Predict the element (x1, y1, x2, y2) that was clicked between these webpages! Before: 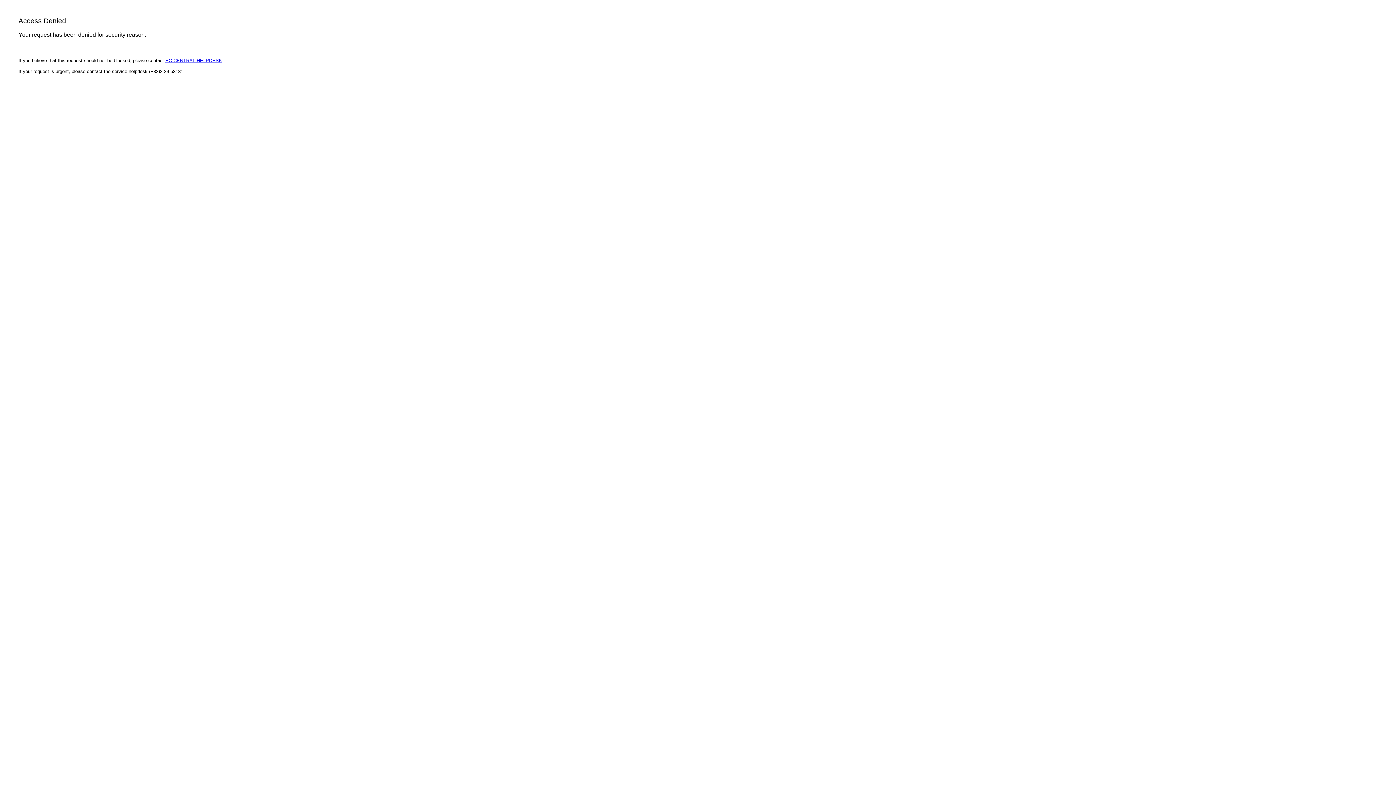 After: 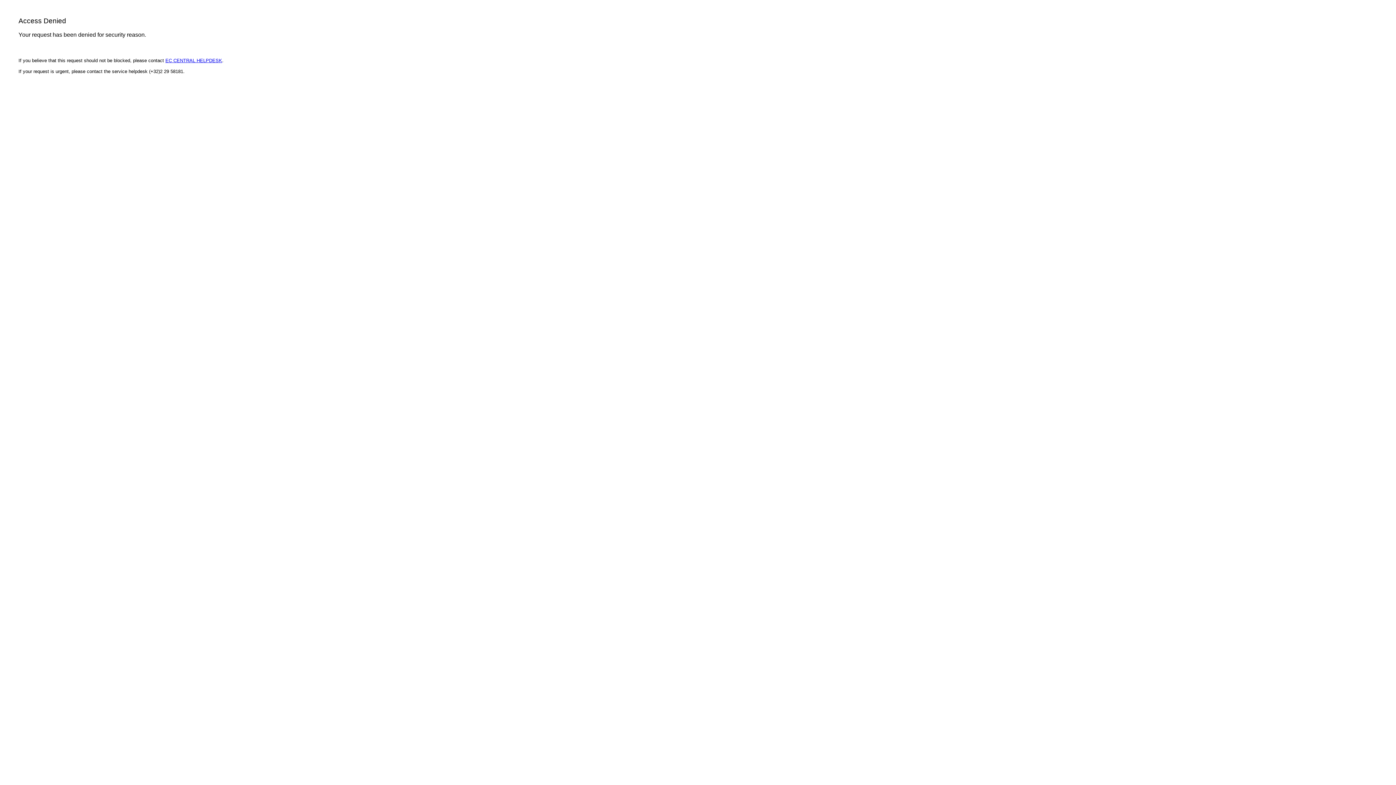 Action: bbox: (165, 57, 222, 63) label: EC CENTRAL HELPDESK